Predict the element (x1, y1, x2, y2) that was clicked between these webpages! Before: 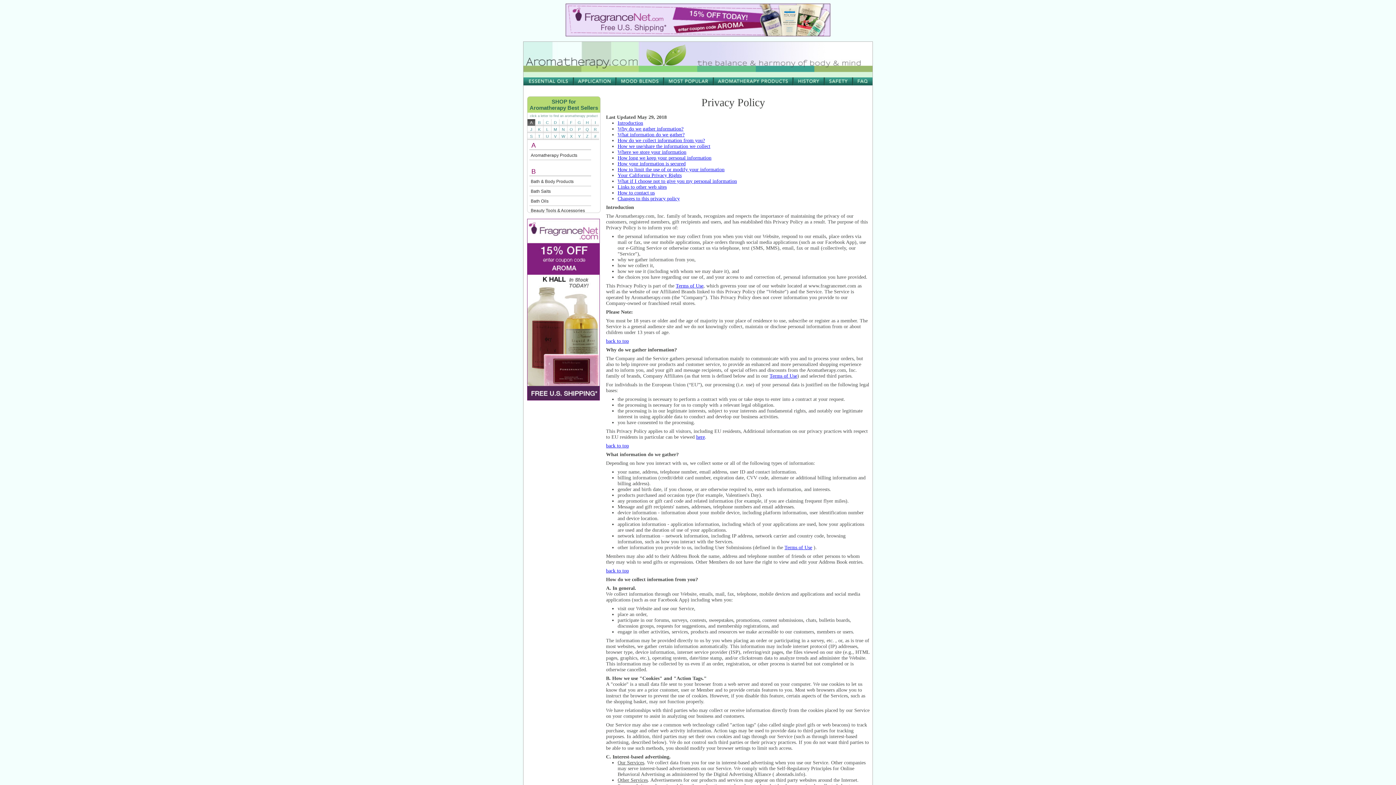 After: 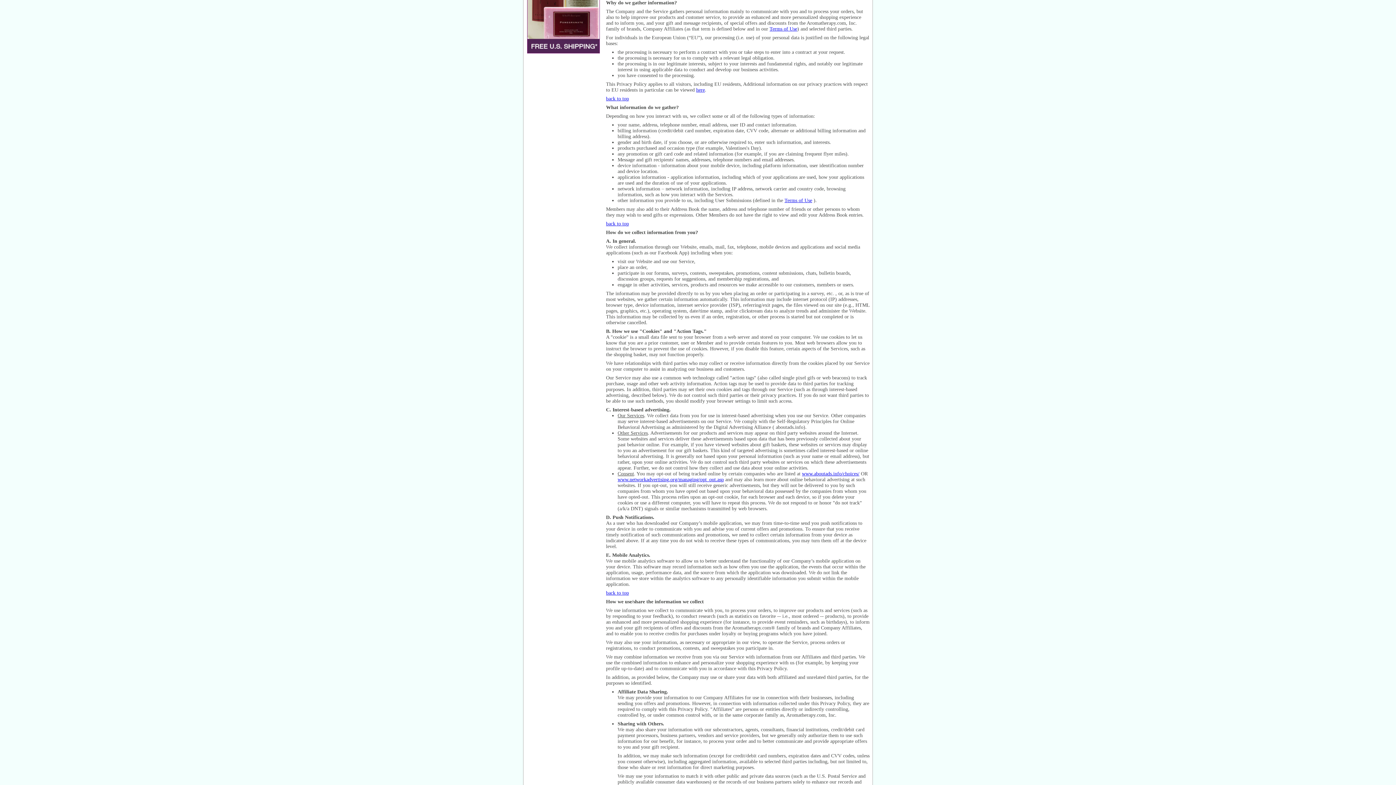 Action: bbox: (617, 126, 683, 131) label: Why do we gather information?